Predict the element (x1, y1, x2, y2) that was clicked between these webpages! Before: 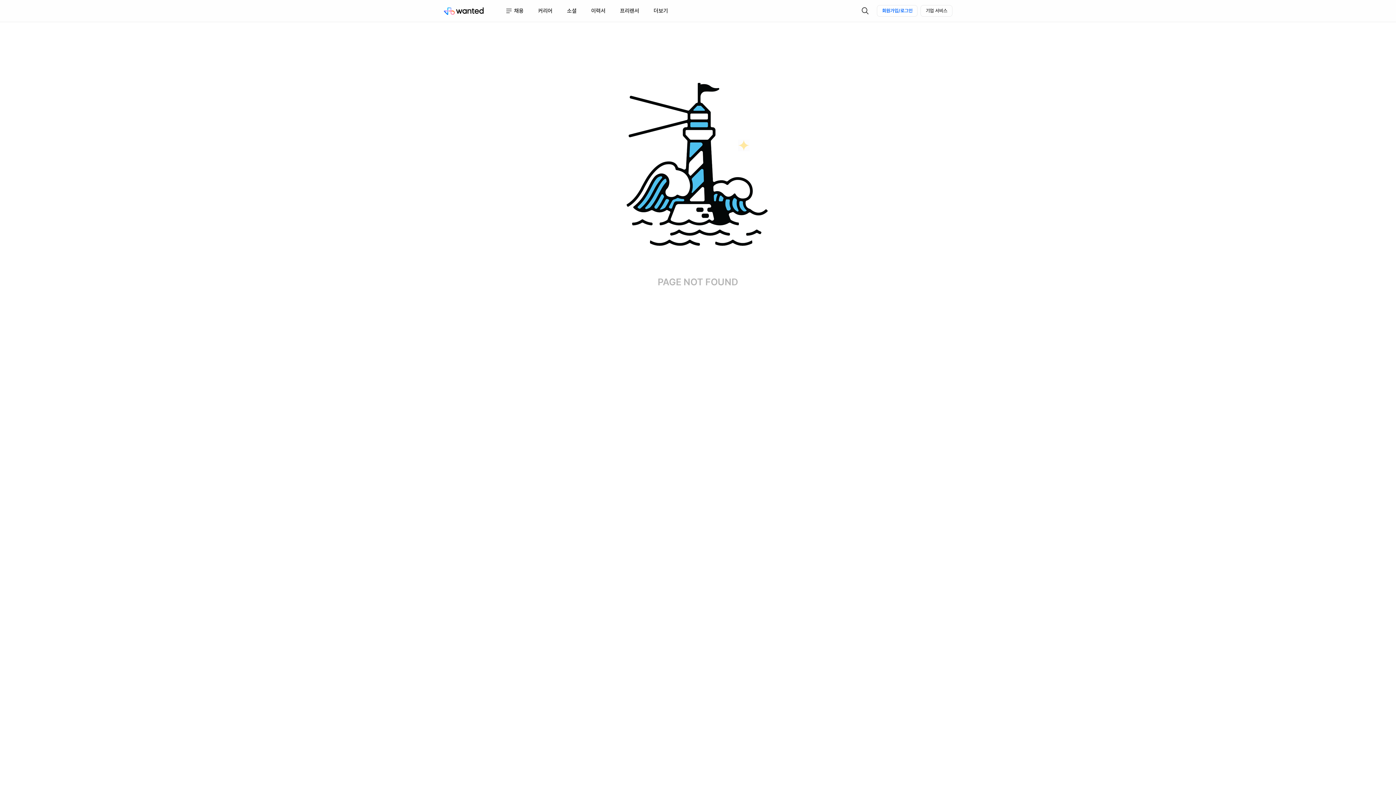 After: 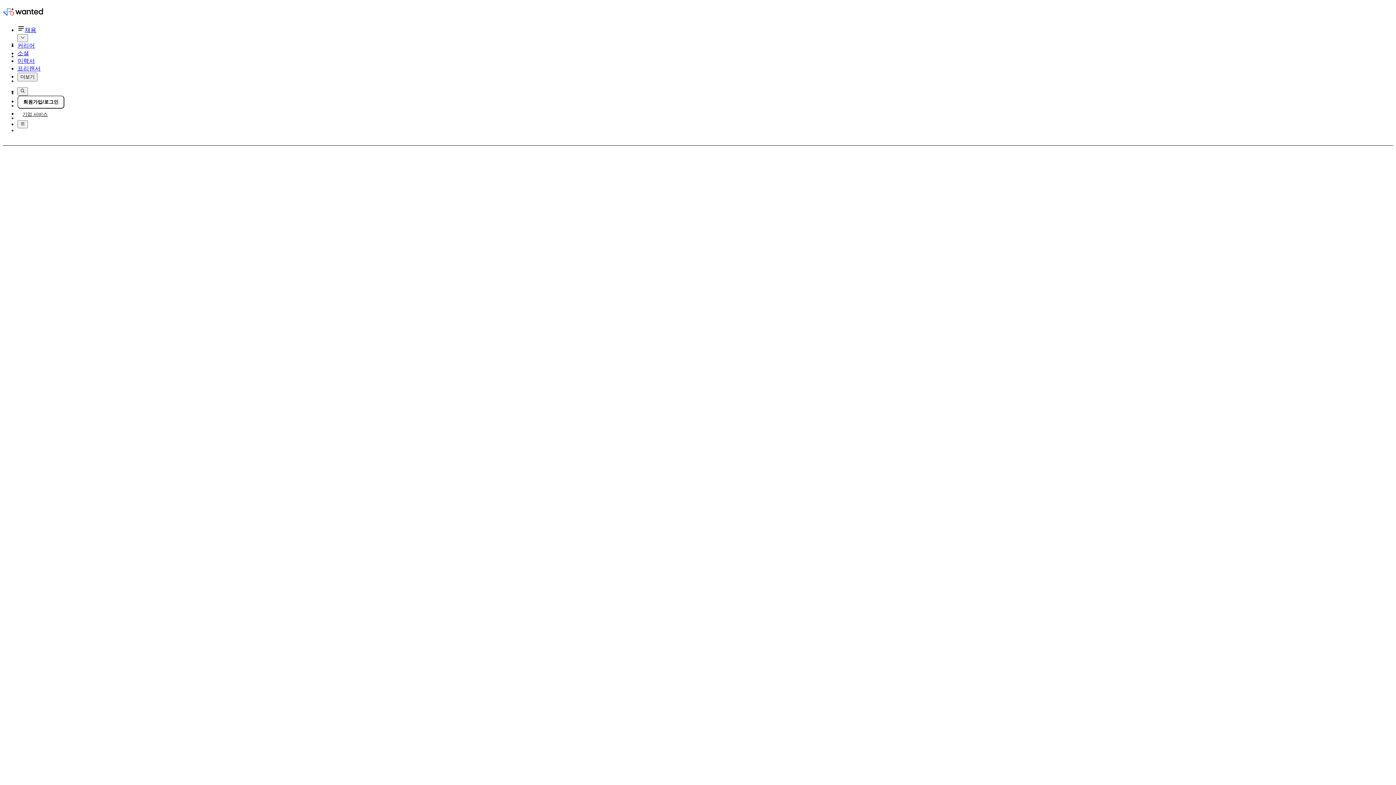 Action: label: 채용 bbox: (505, 0, 523, 21)